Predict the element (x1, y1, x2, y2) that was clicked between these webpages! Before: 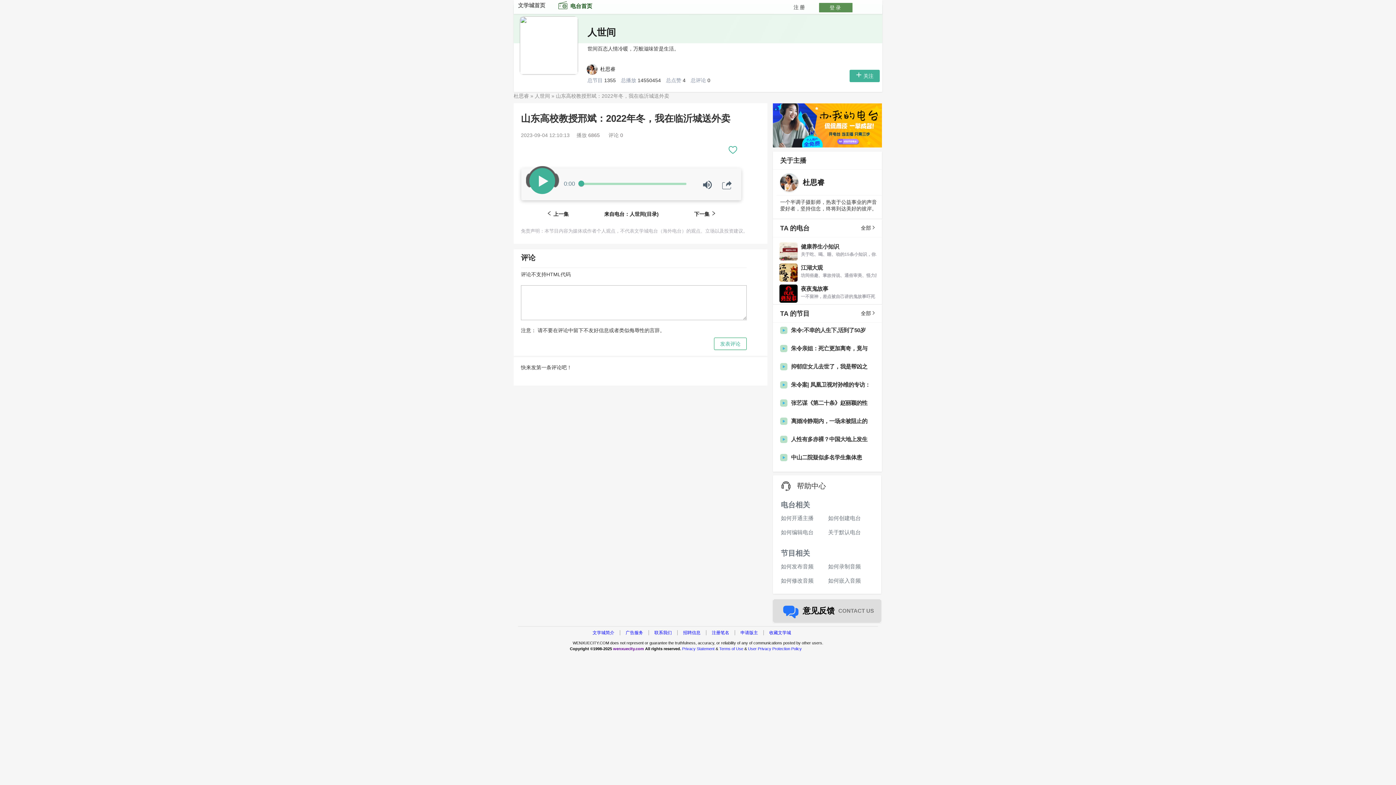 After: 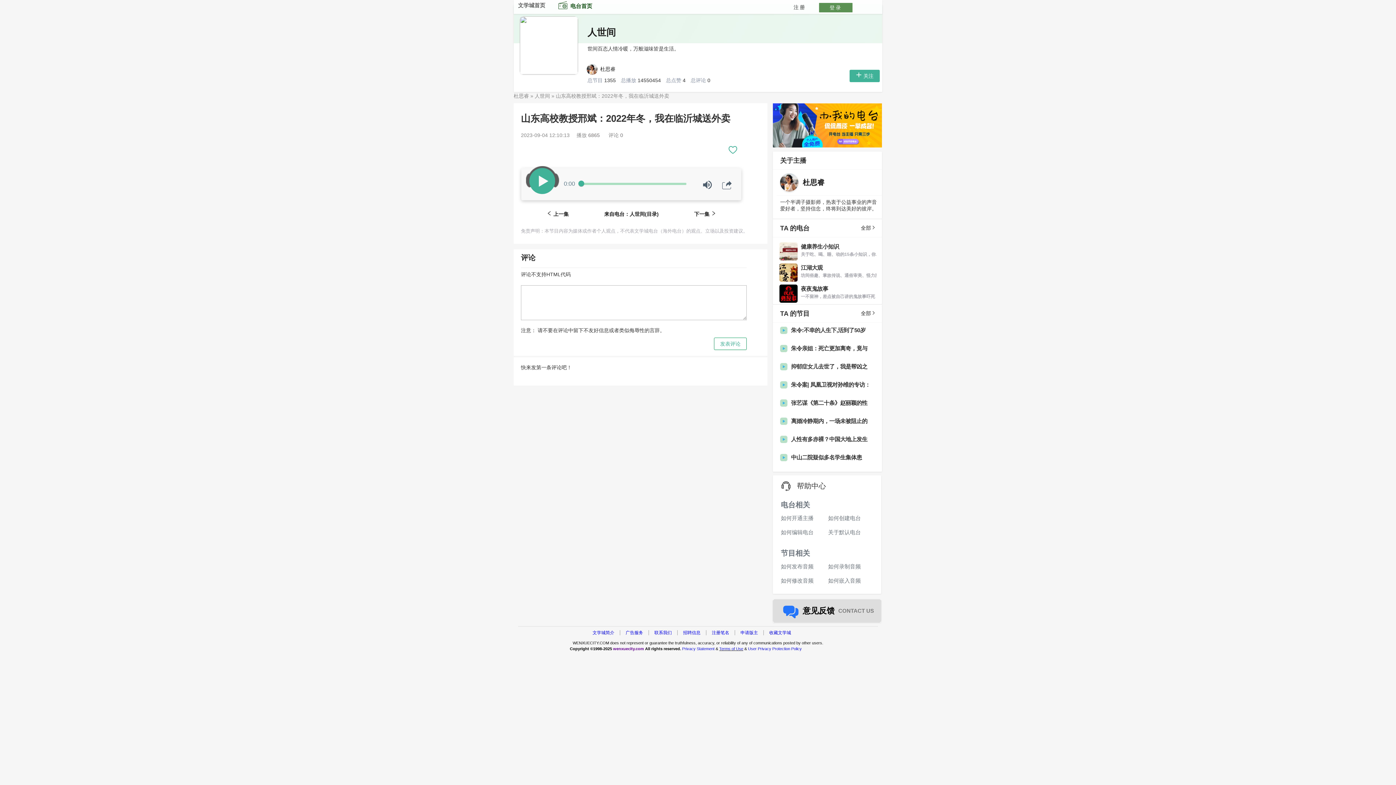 Action: bbox: (719, 647, 743, 651) label: Terms of Use